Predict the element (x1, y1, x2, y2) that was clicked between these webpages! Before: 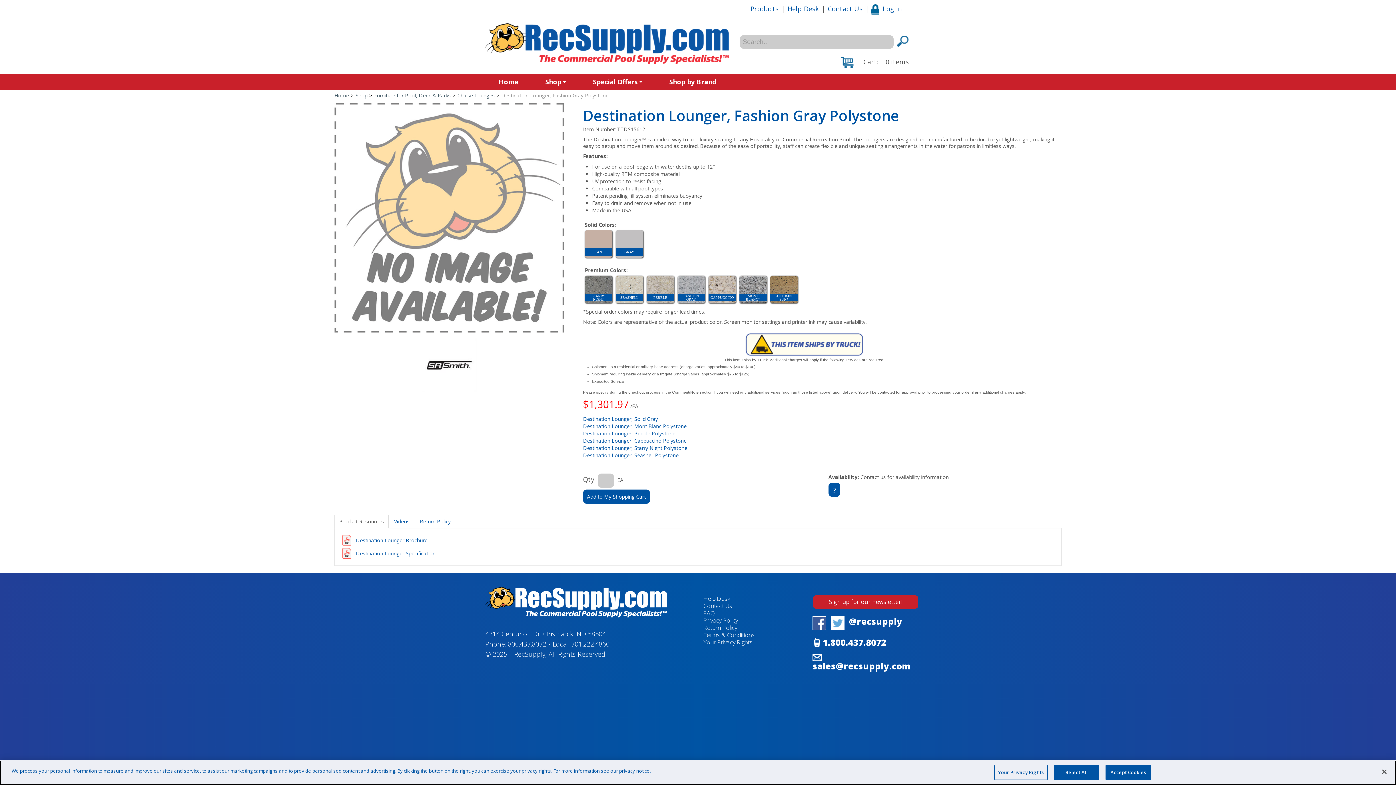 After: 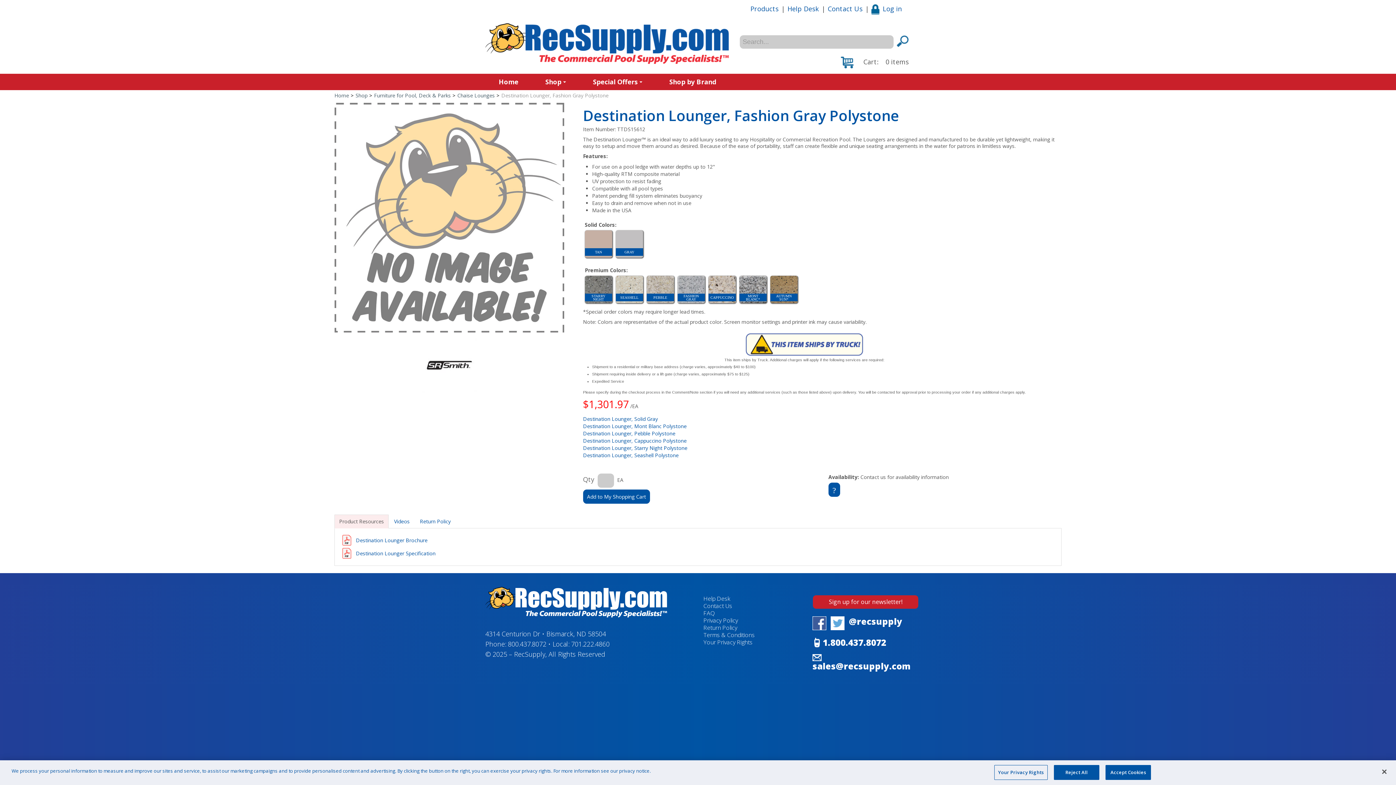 Action: bbox: (334, 514, 388, 528) label: Product Resources